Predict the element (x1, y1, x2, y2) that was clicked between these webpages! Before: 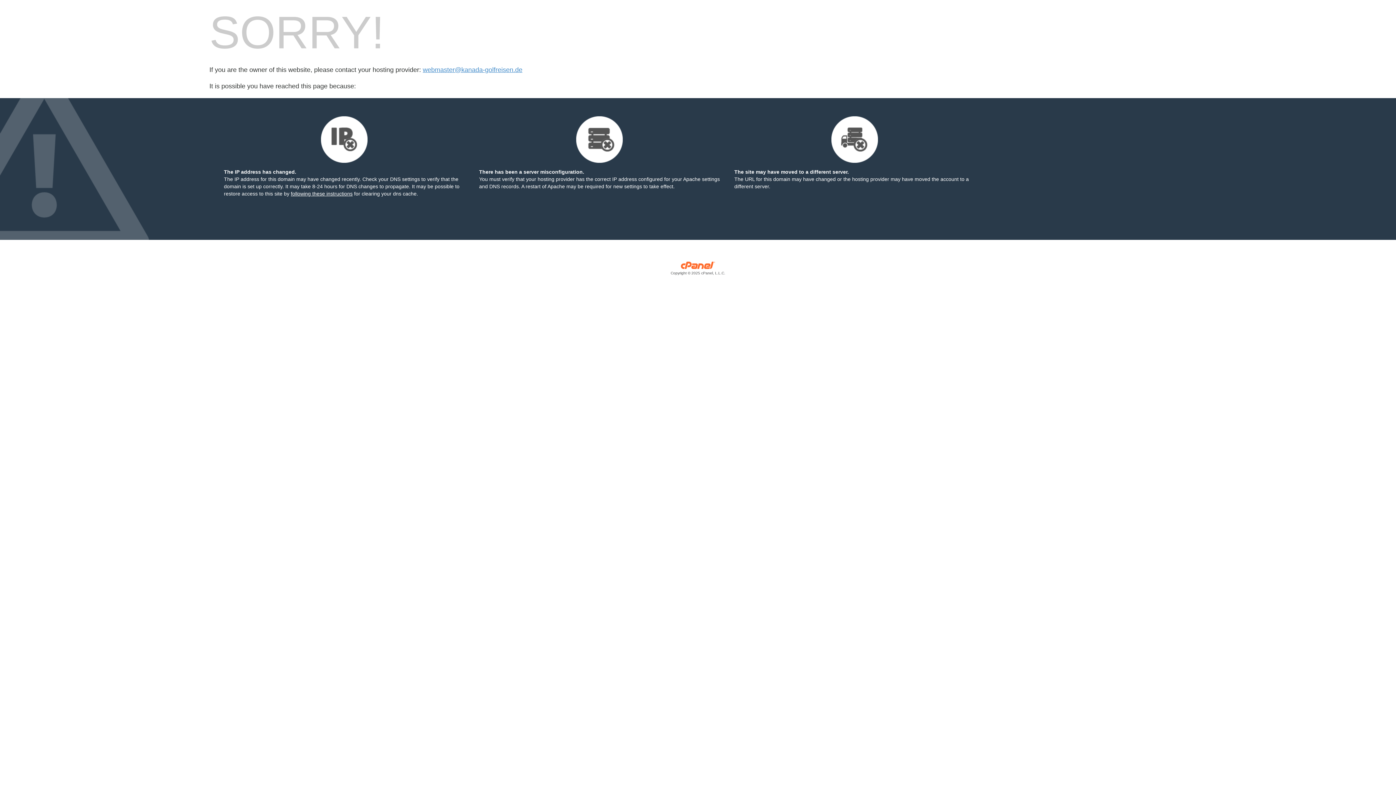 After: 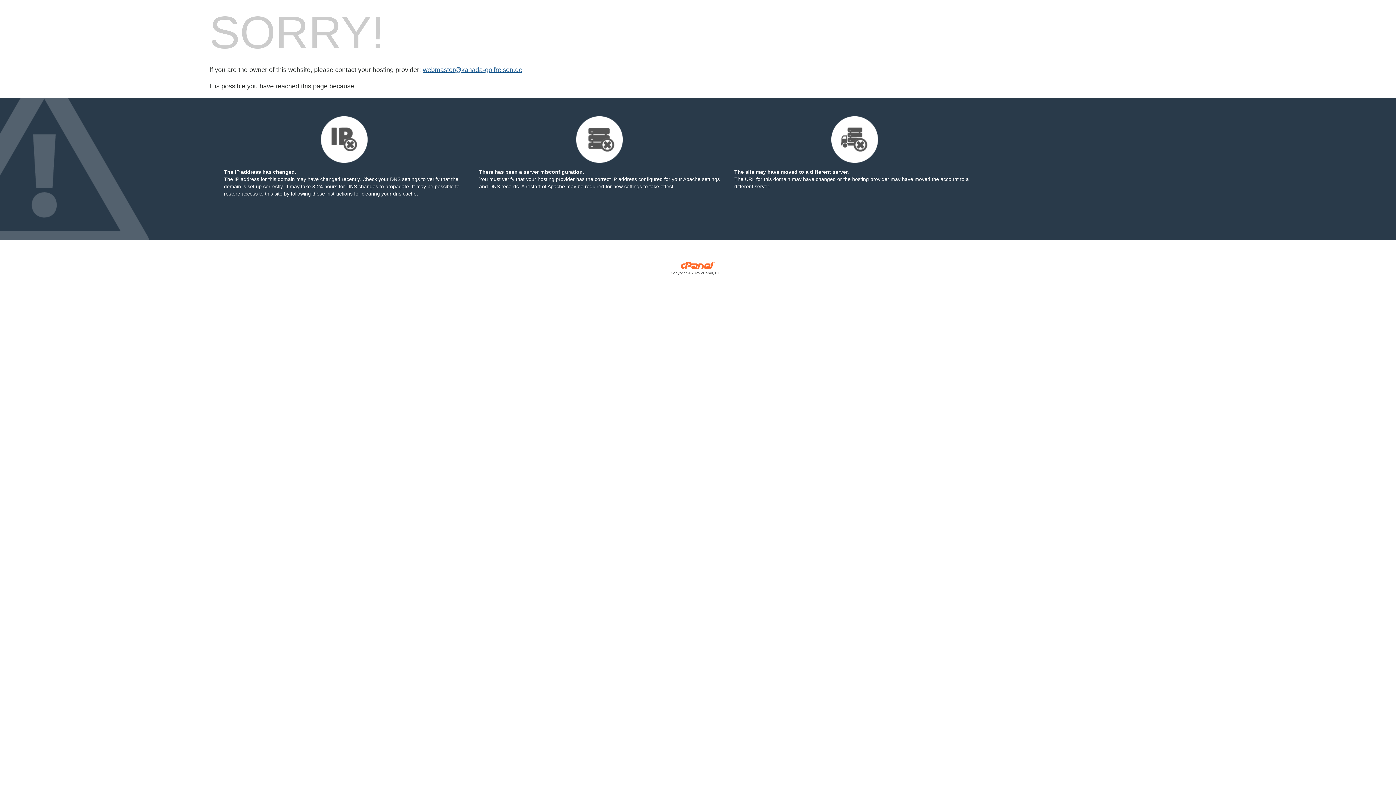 Action: bbox: (422, 66, 522, 73) label: webmaster@kanada-golfreisen.de